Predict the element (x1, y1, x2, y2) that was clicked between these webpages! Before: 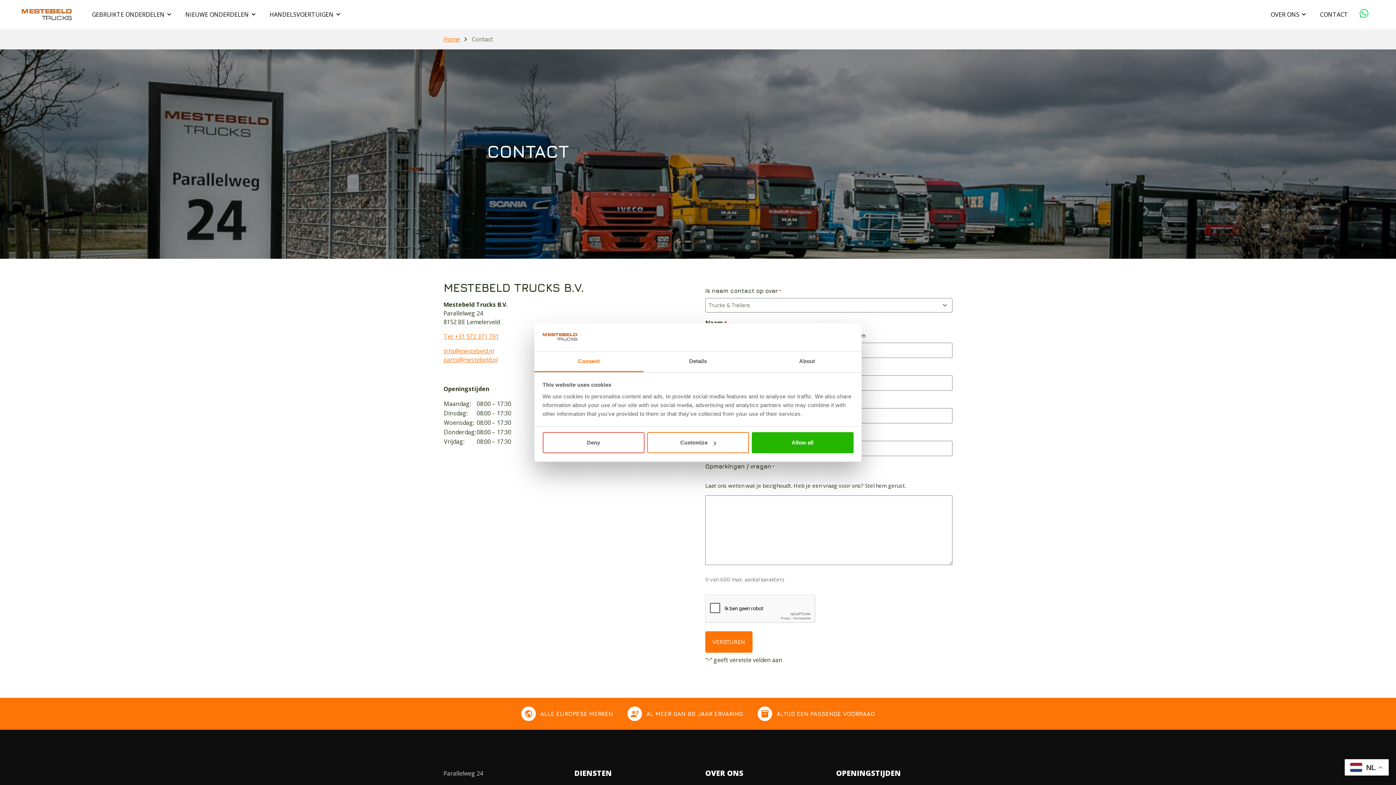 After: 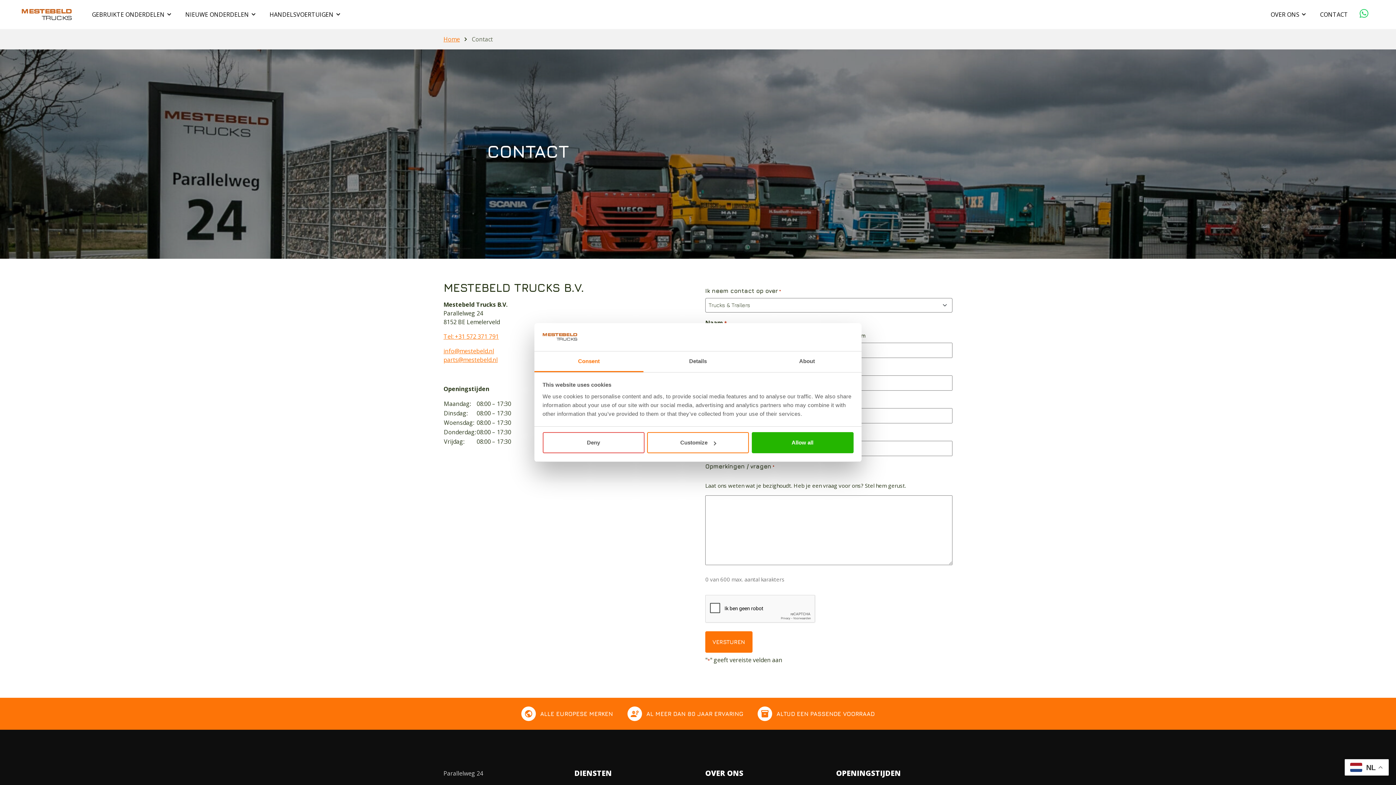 Action: label: Consent bbox: (534, 351, 643, 372)